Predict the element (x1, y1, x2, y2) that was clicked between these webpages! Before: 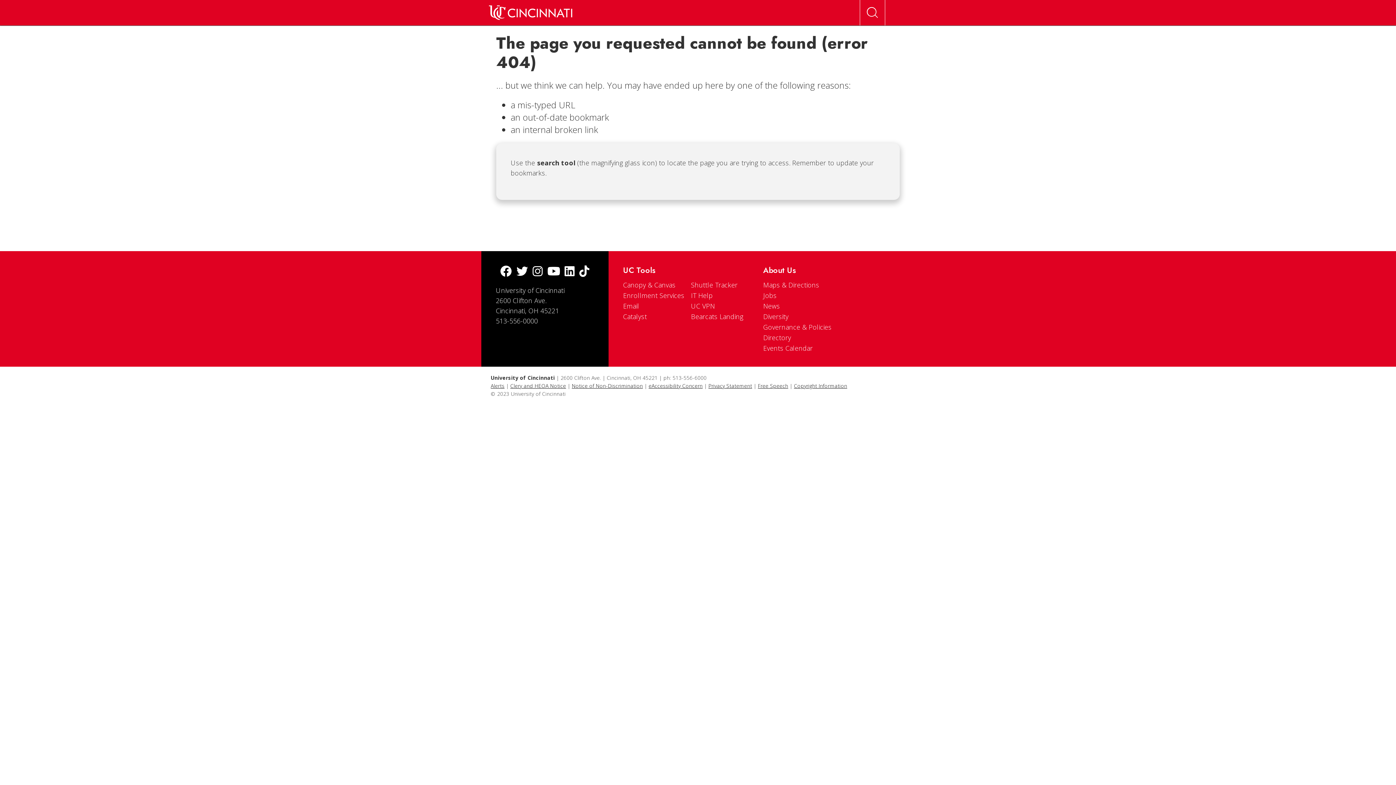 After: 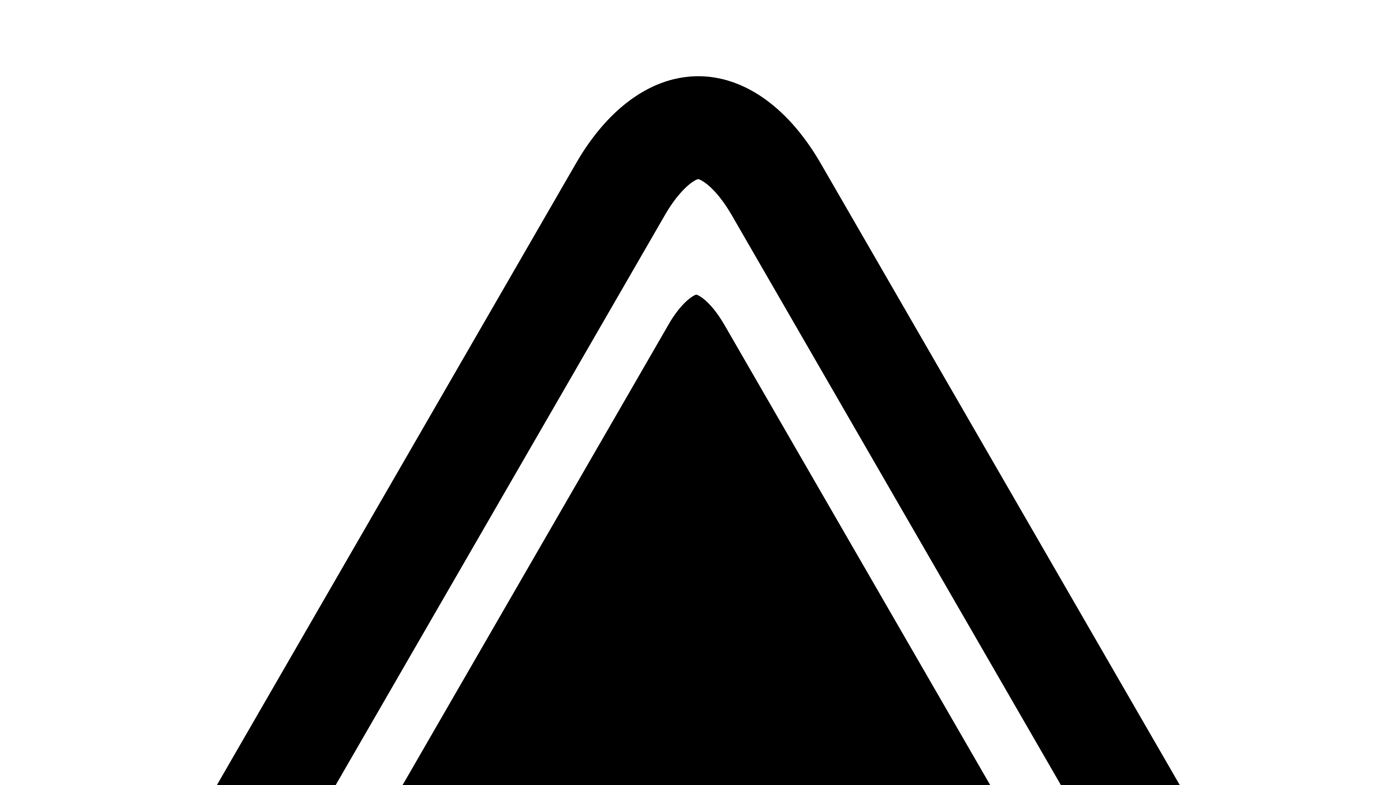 Action: bbox: (648, 382, 702, 389) label: eAccessibility Concern